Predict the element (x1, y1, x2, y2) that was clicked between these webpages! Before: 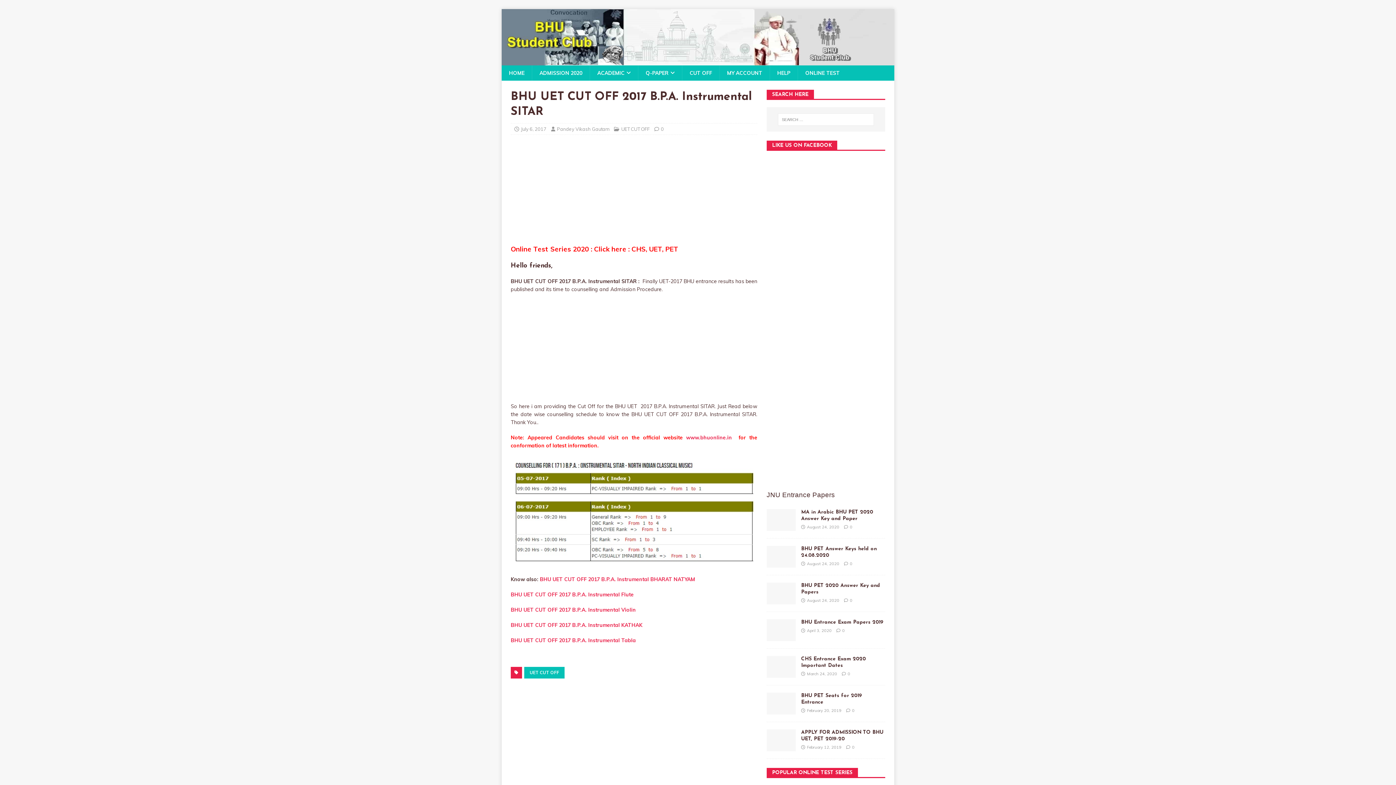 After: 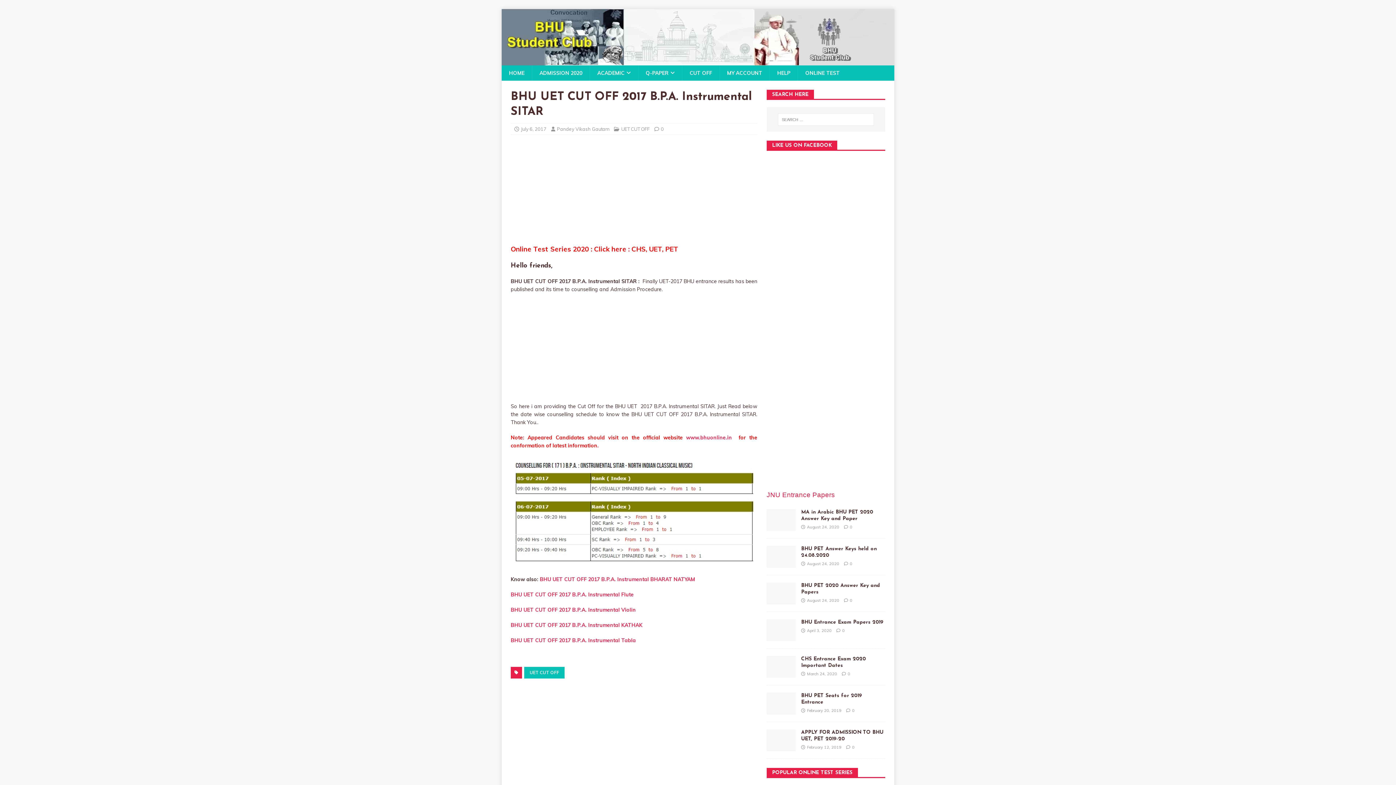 Action: label: JNU Entrance Papers bbox: (766, 490, 835, 499)